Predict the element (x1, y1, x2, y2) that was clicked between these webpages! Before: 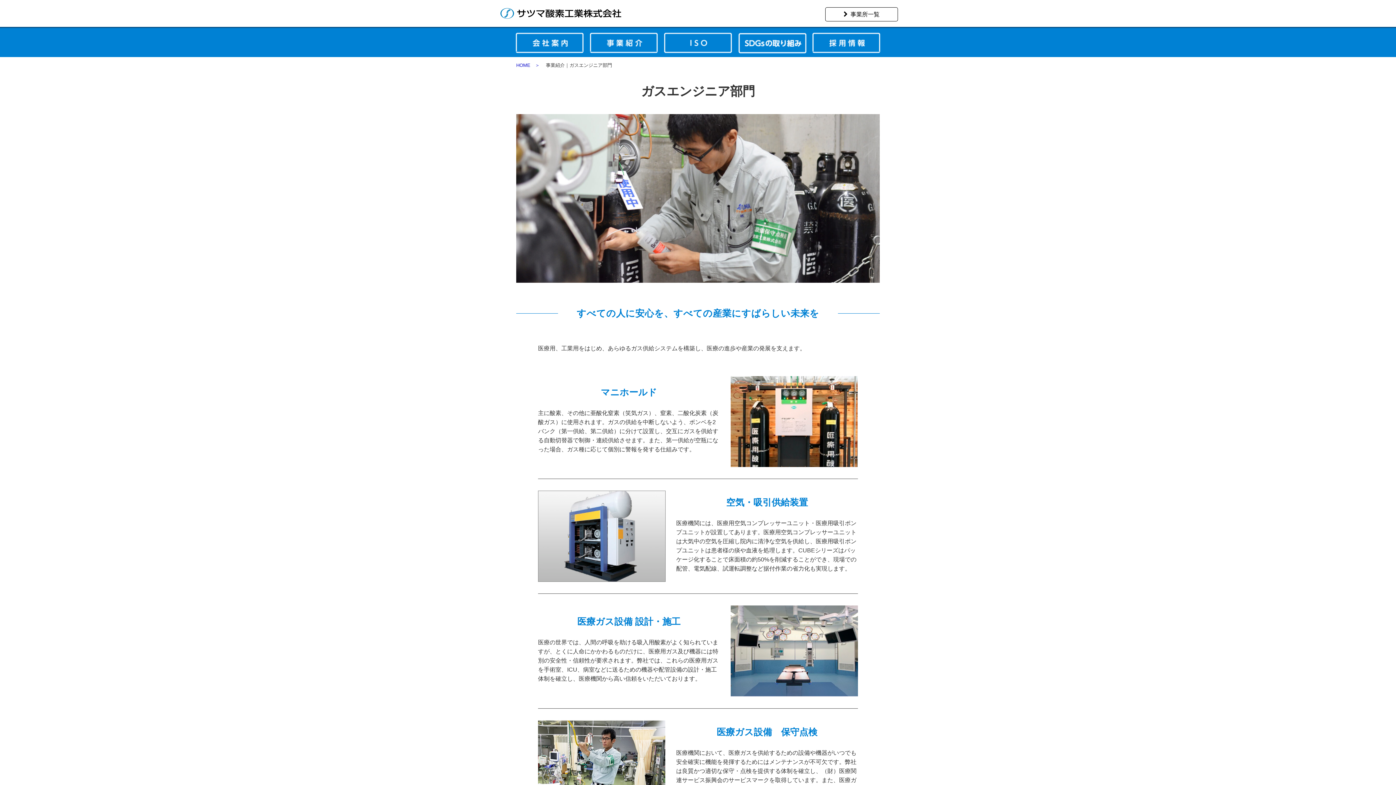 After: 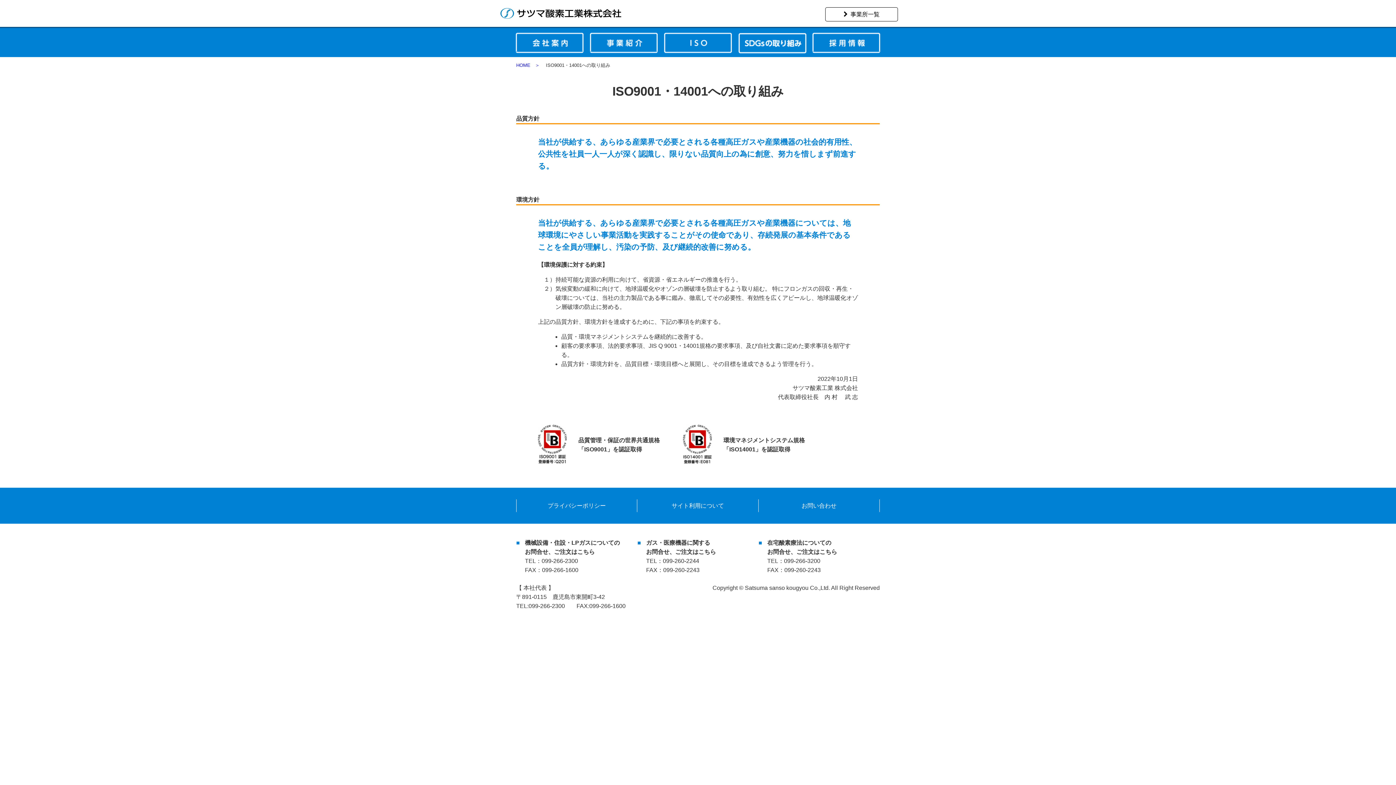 Action: bbox: (661, 28, 735, 57)